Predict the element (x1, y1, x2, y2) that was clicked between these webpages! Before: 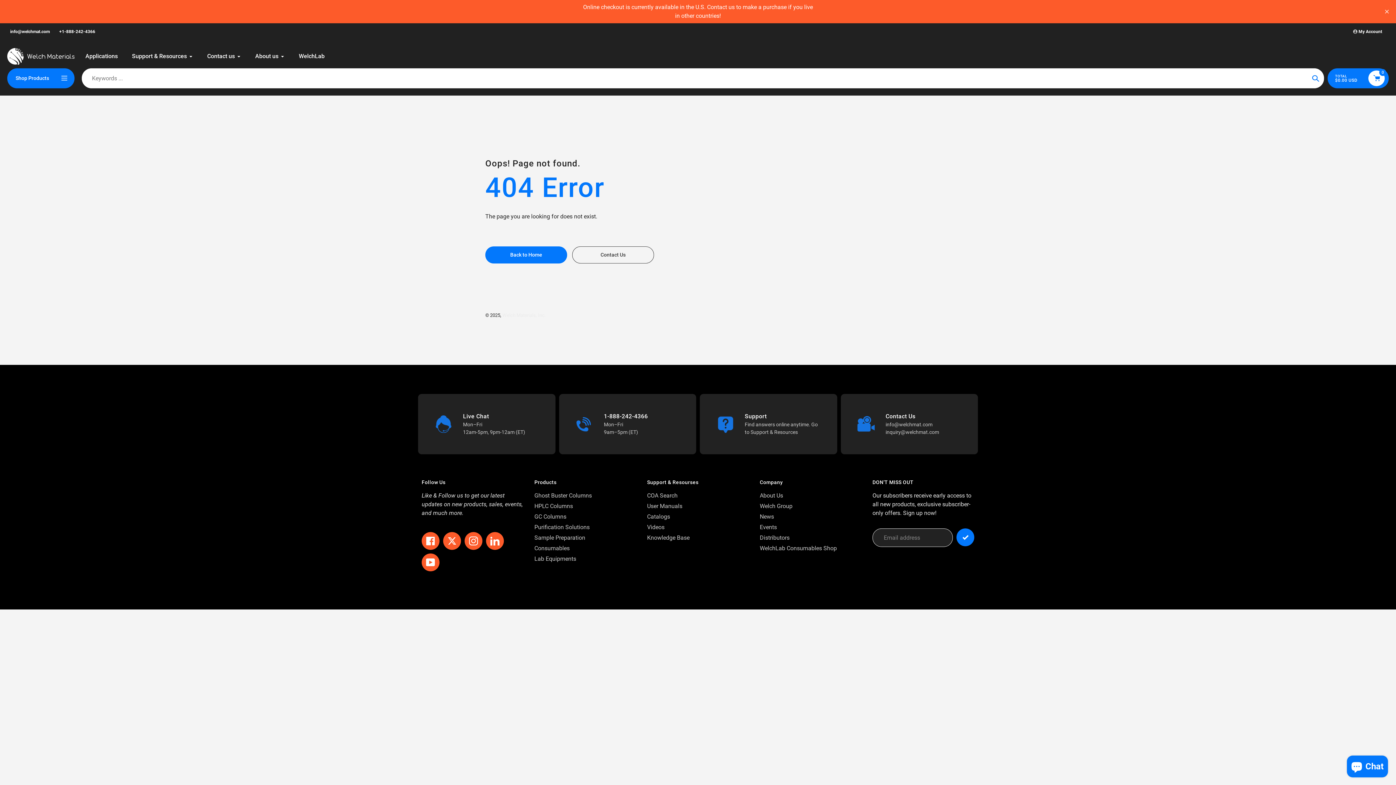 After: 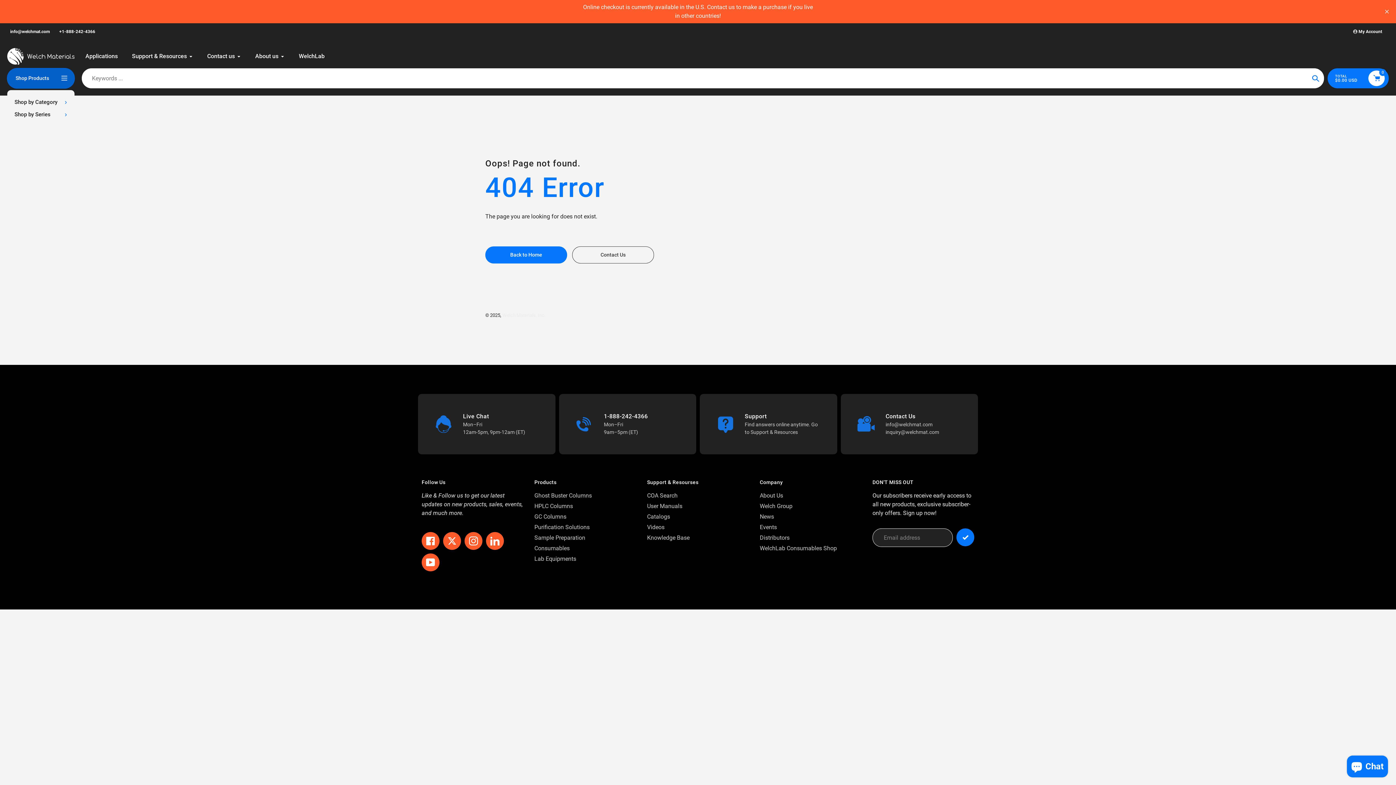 Action: bbox: (7, 68, 74, 88) label: Shop Products